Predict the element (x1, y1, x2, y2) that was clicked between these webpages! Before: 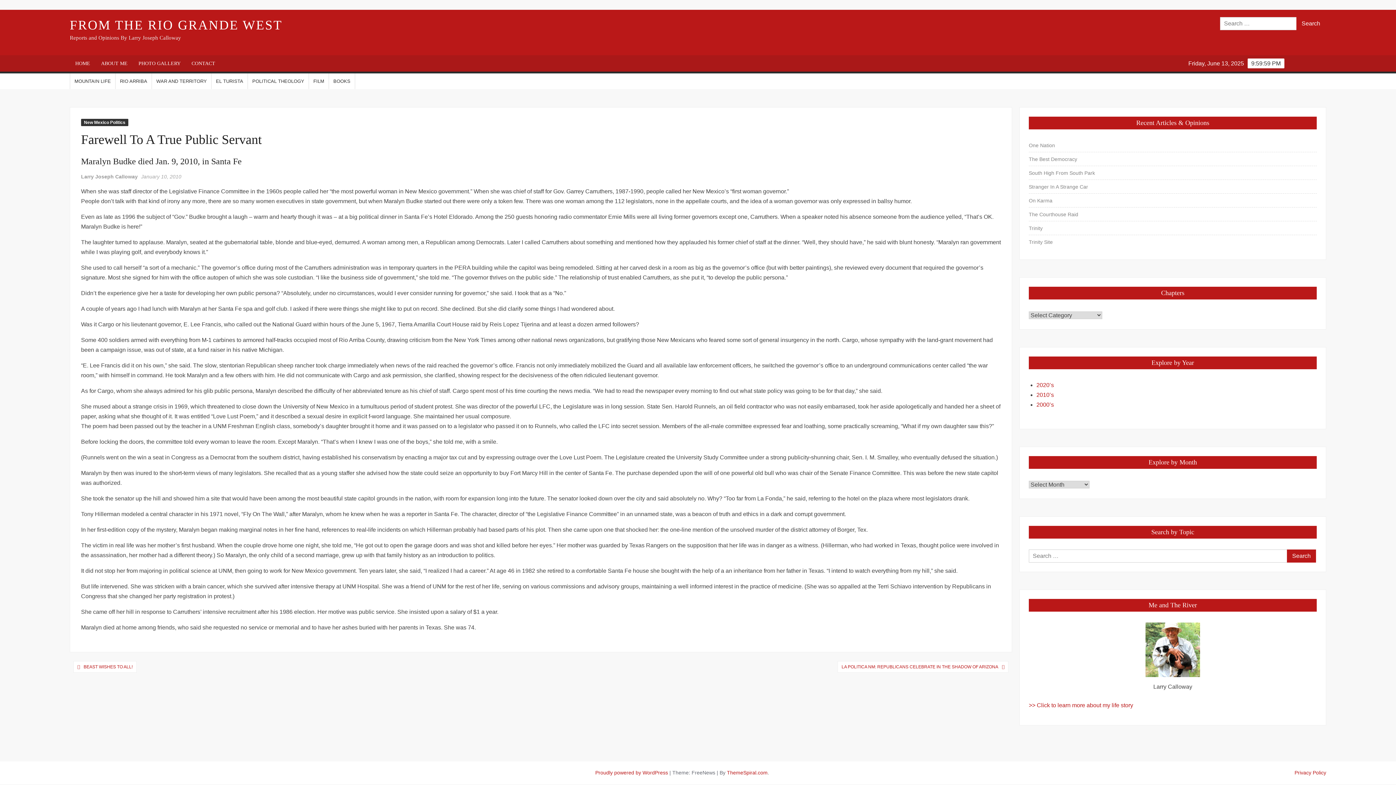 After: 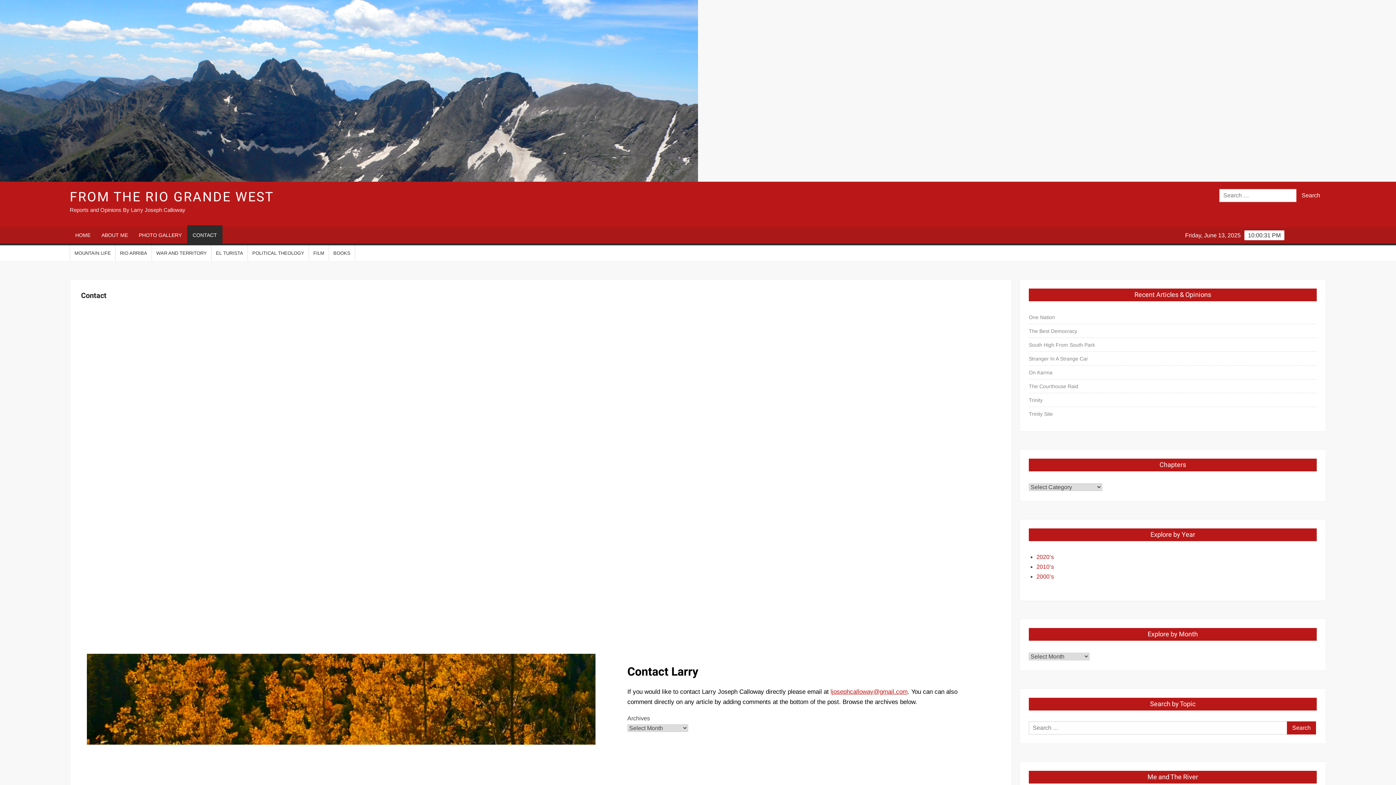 Action: bbox: (186, 55, 220, 71) label: CONTACT